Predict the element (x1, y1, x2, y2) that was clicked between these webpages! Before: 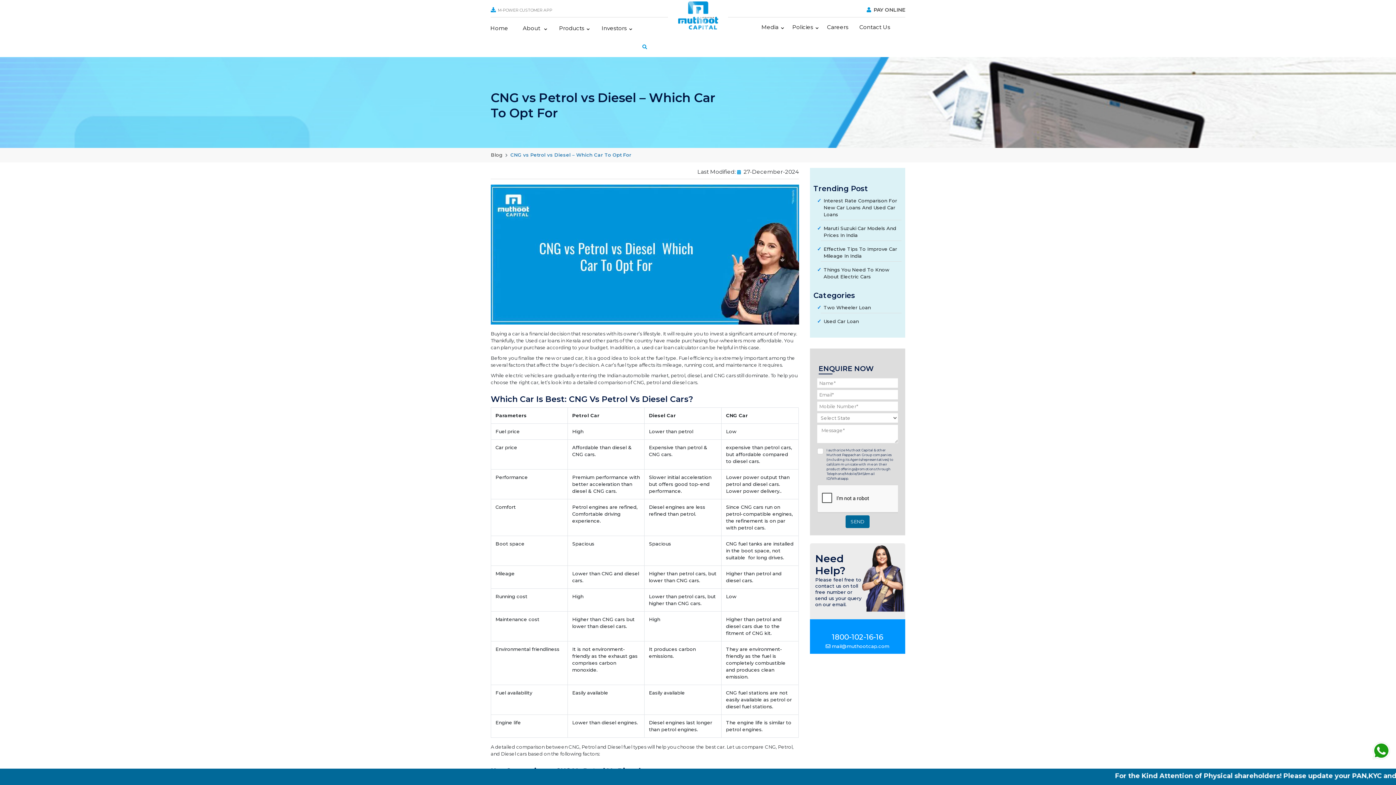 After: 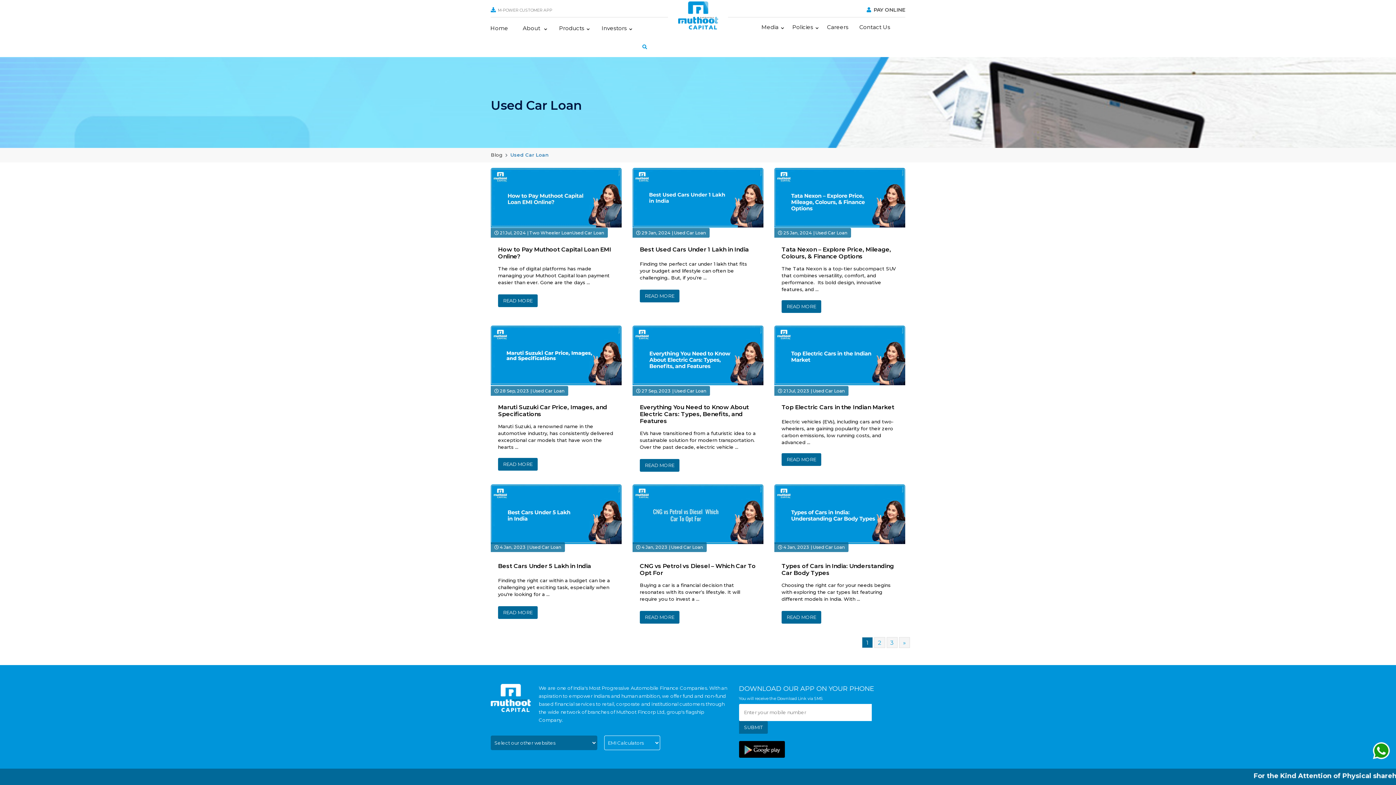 Action: label: Used Car Loan bbox: (823, 318, 859, 324)